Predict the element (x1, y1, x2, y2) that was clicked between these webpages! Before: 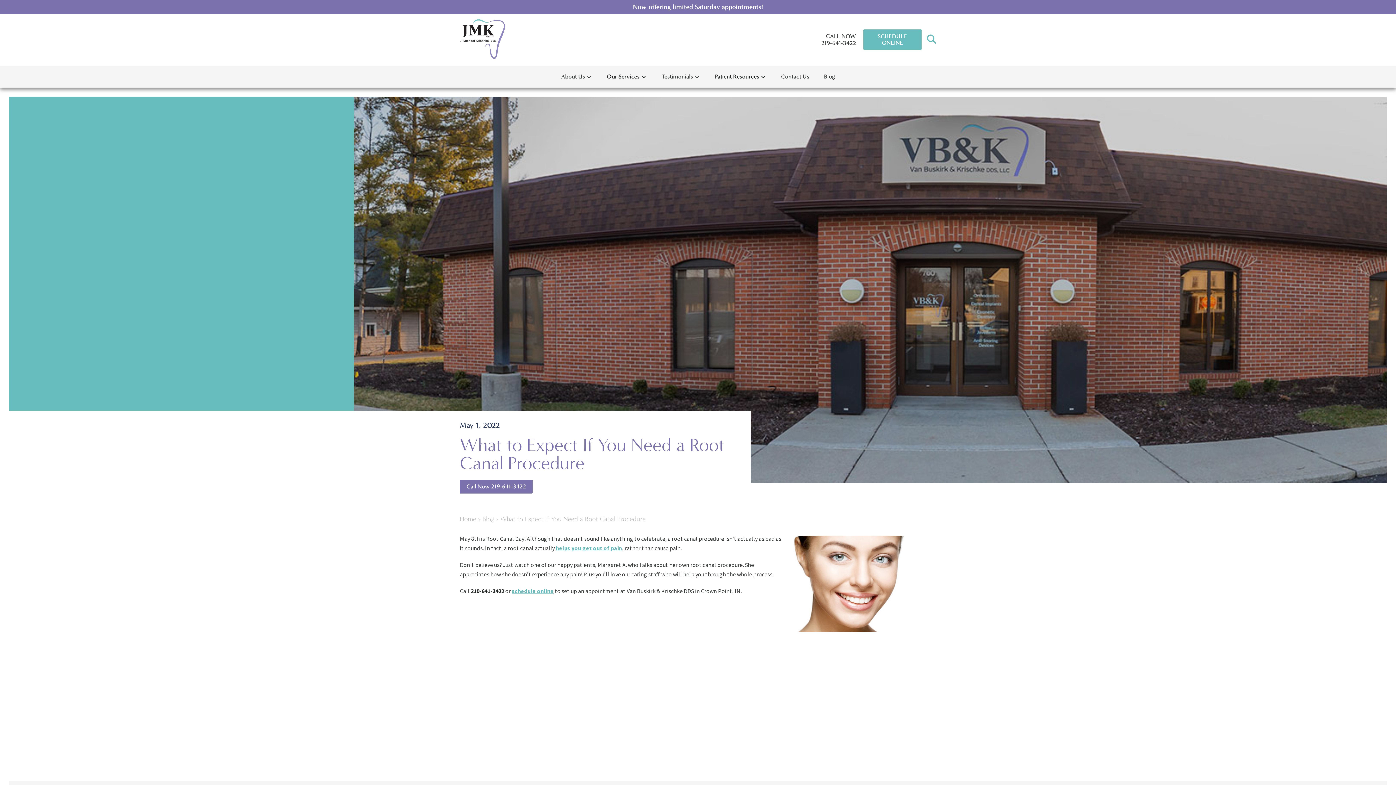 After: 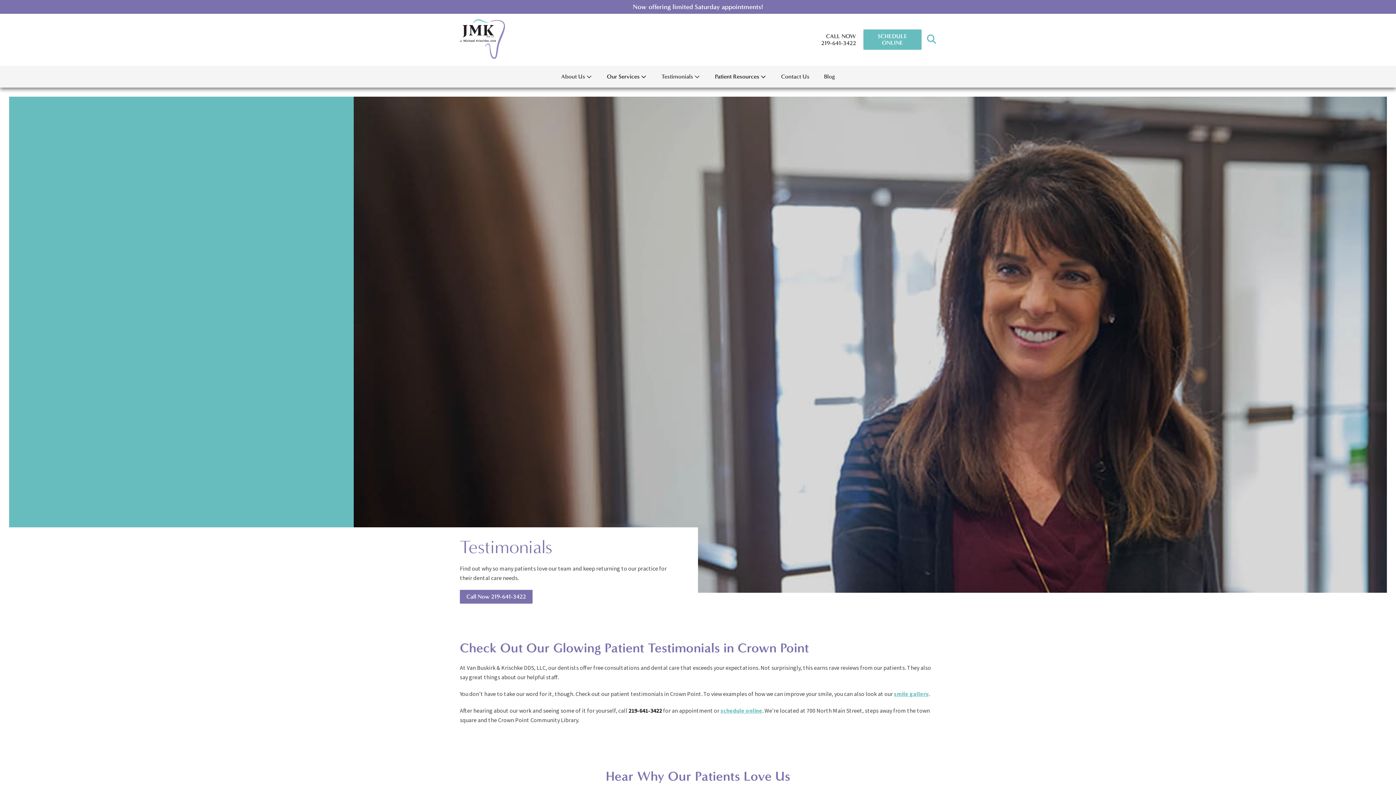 Action: bbox: (659, 65, 702, 87) label: Testimonials